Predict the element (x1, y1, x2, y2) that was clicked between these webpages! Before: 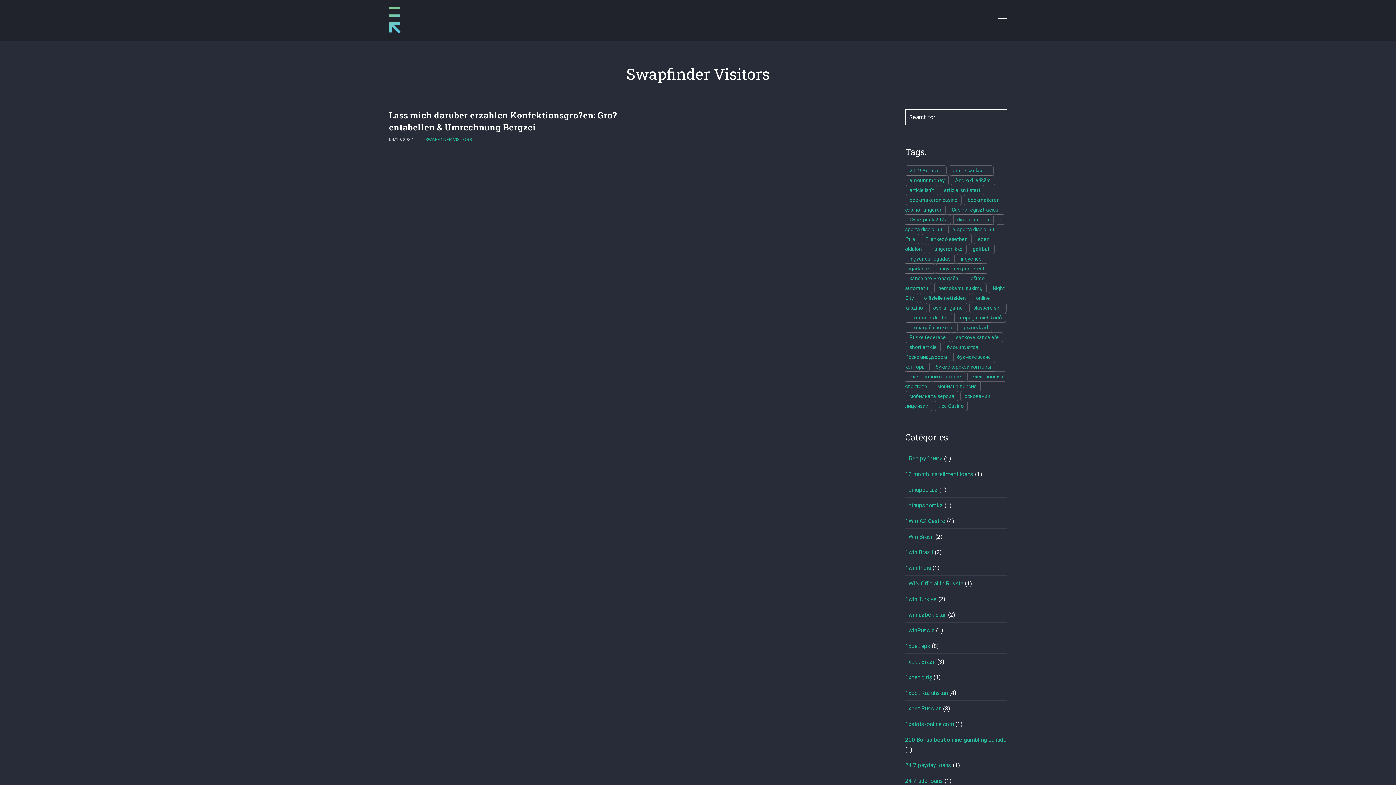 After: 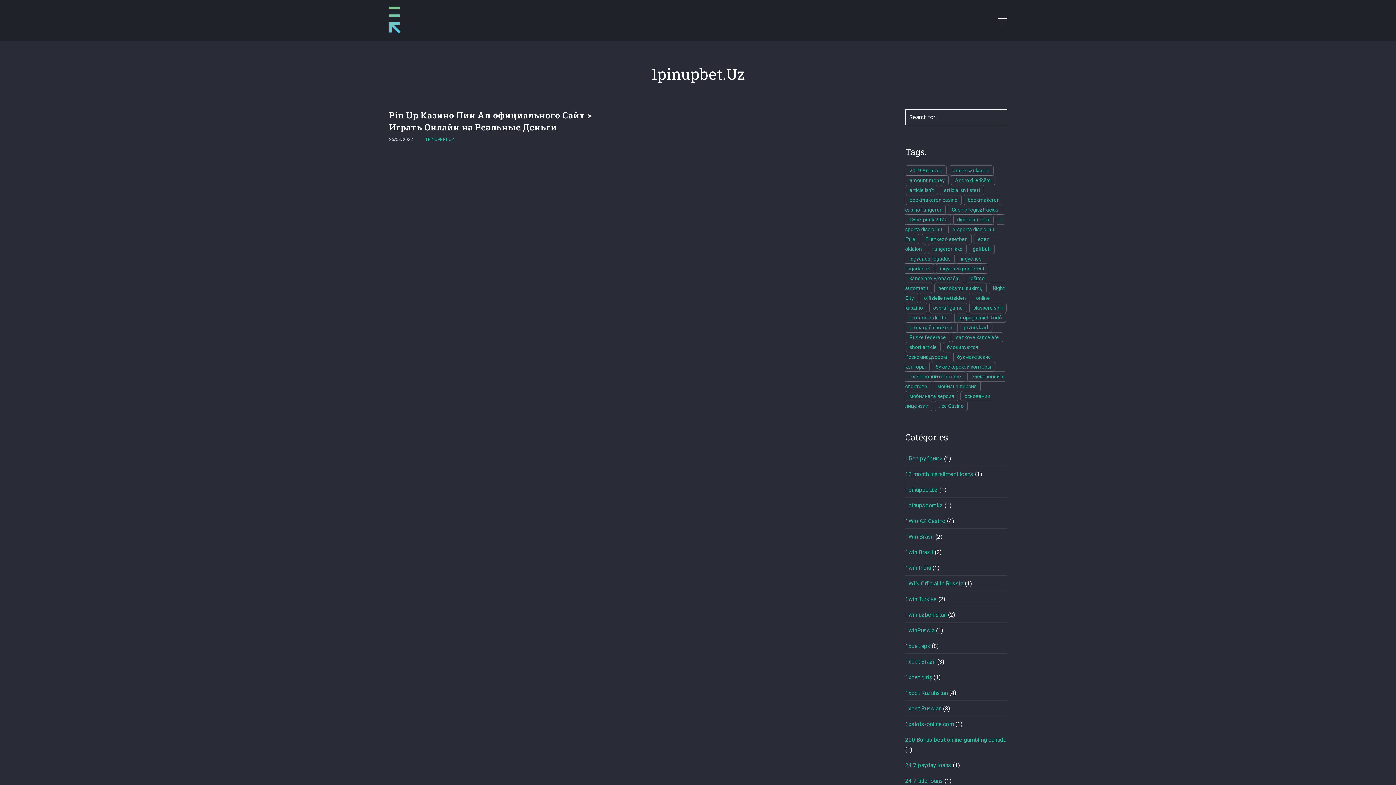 Action: label: 1pinupbet.uz bbox: (905, 486, 938, 493)